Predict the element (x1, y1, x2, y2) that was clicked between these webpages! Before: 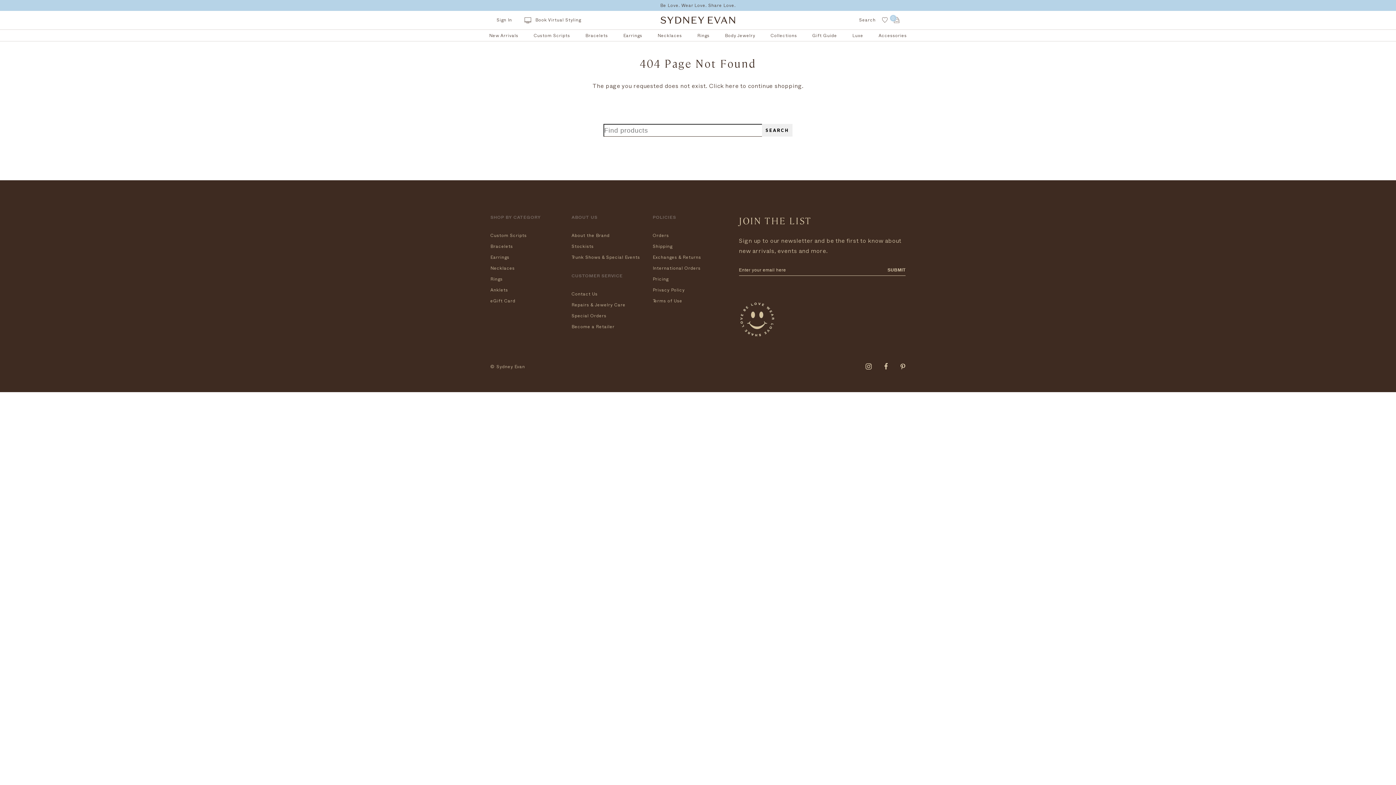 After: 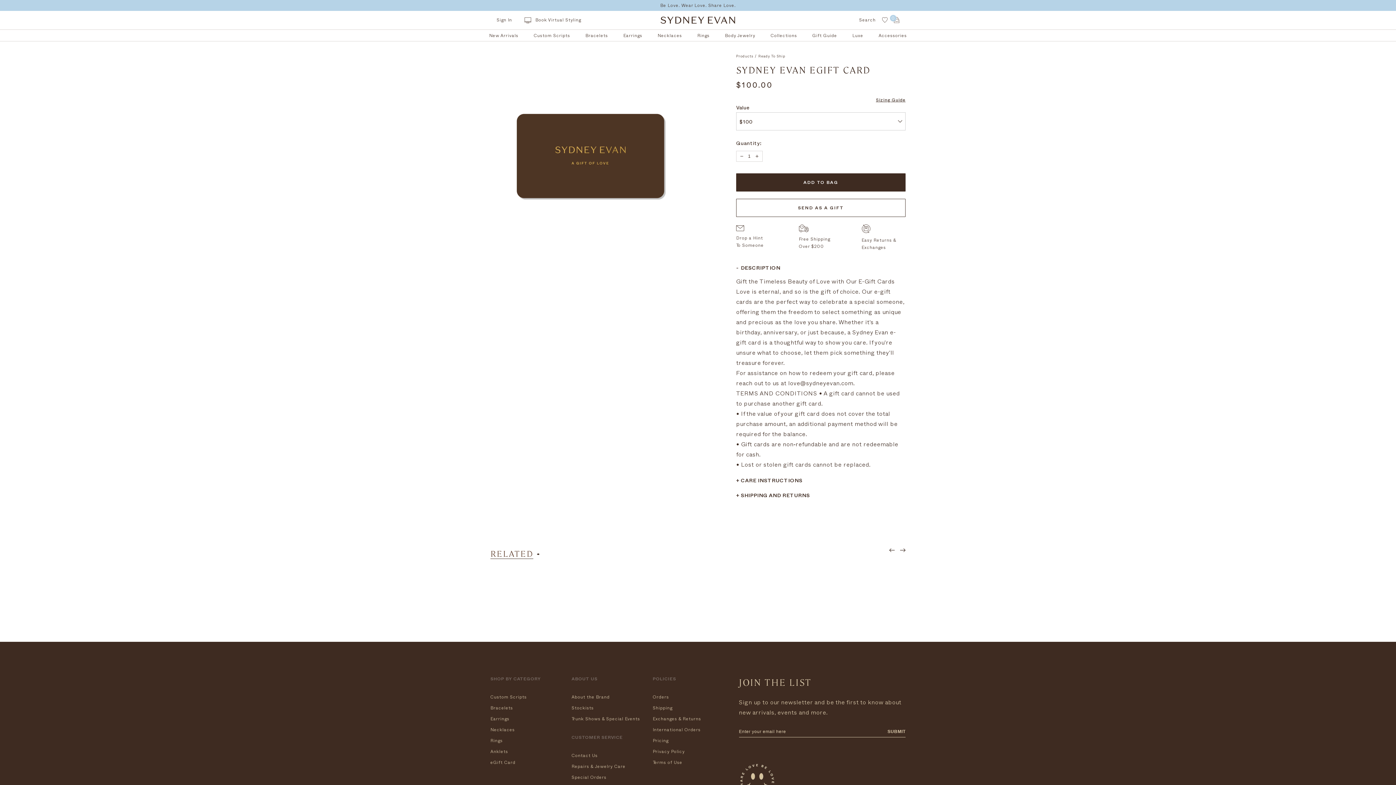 Action: label: eGift Card bbox: (490, 295, 565, 306)